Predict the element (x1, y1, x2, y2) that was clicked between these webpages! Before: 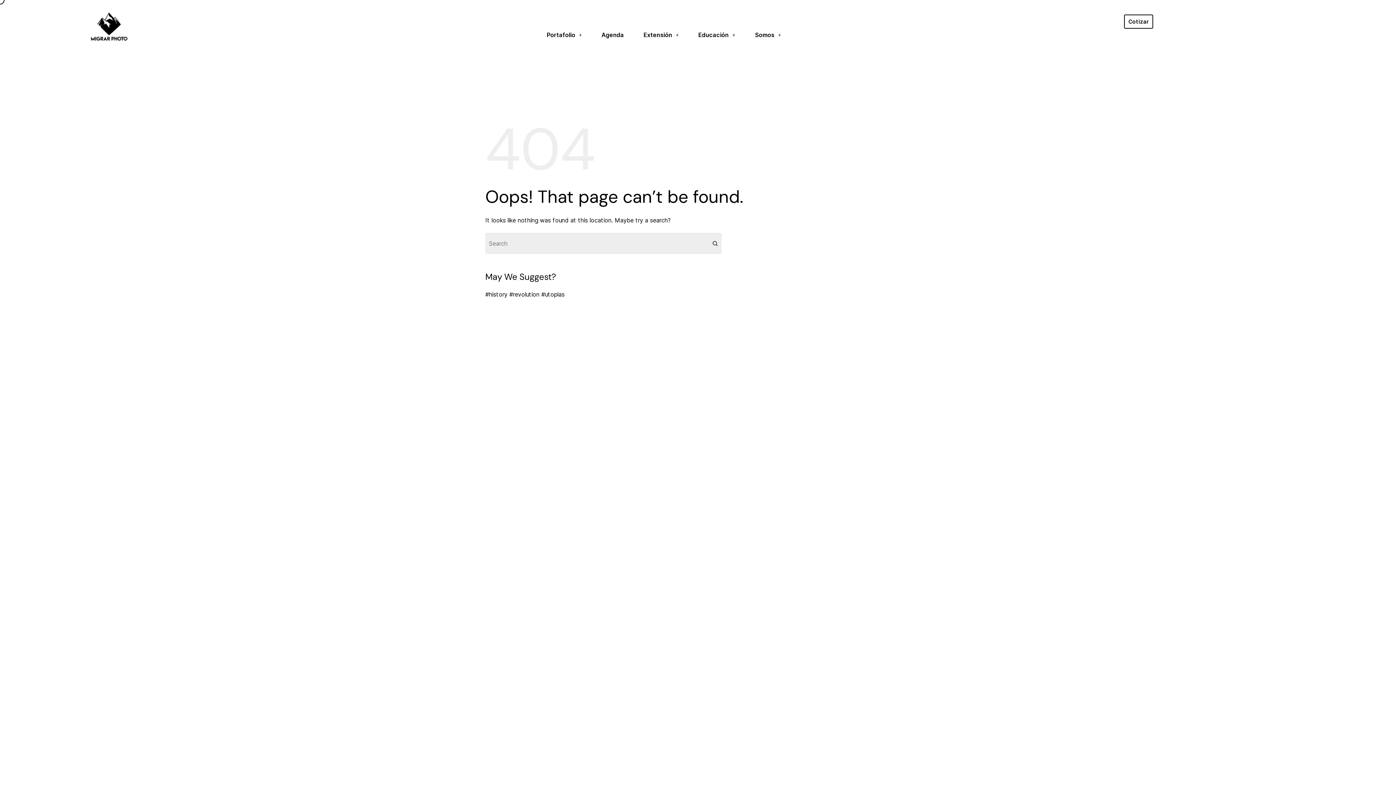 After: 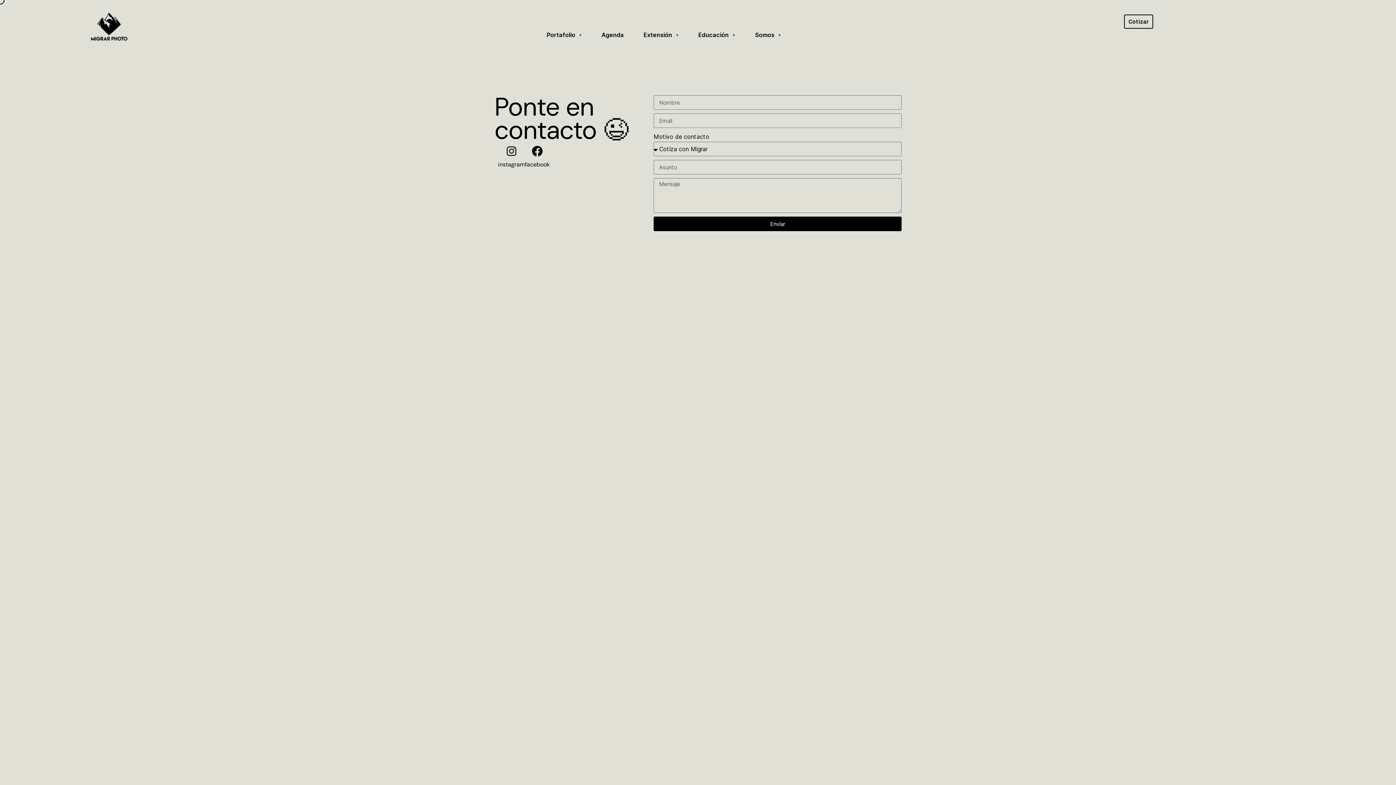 Action: bbox: (1124, 14, 1153, 28) label: Cotizar